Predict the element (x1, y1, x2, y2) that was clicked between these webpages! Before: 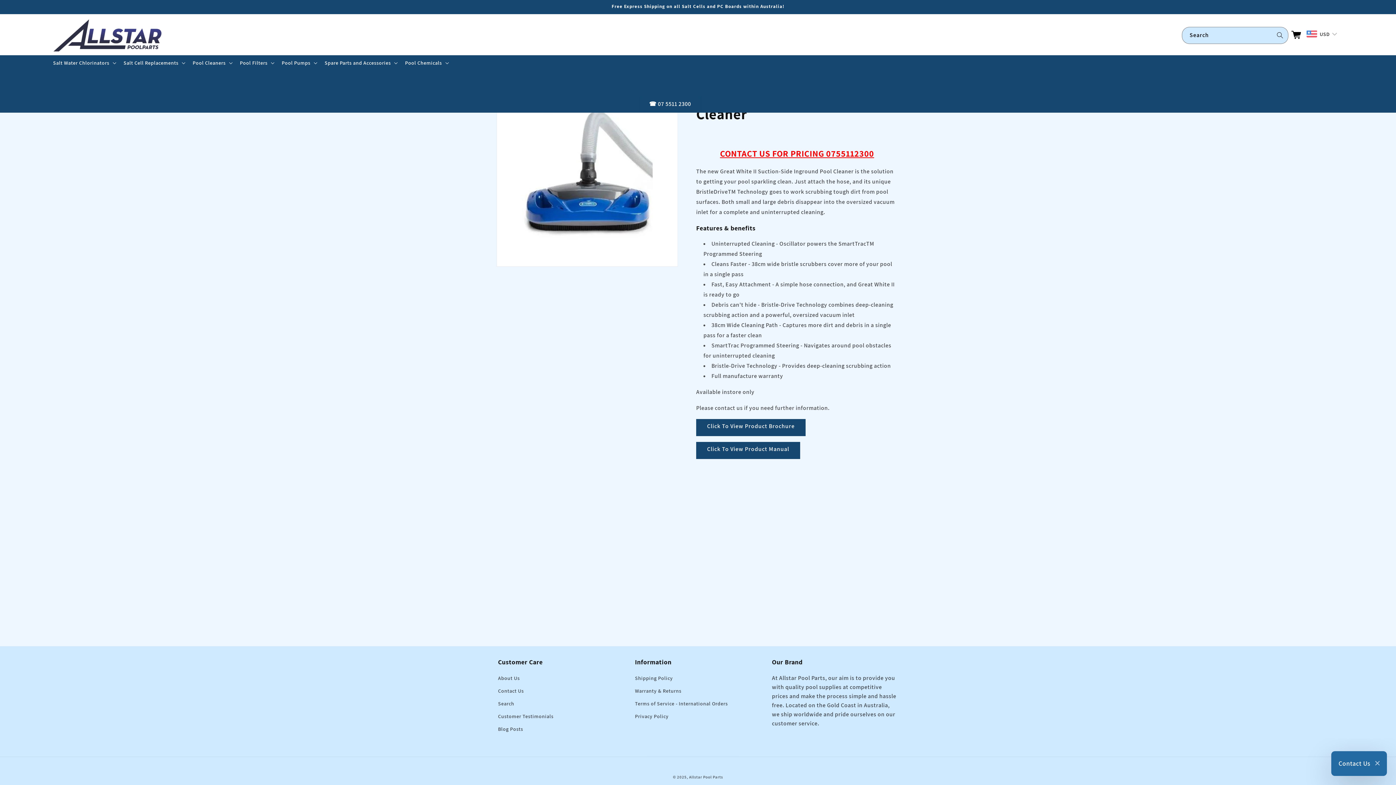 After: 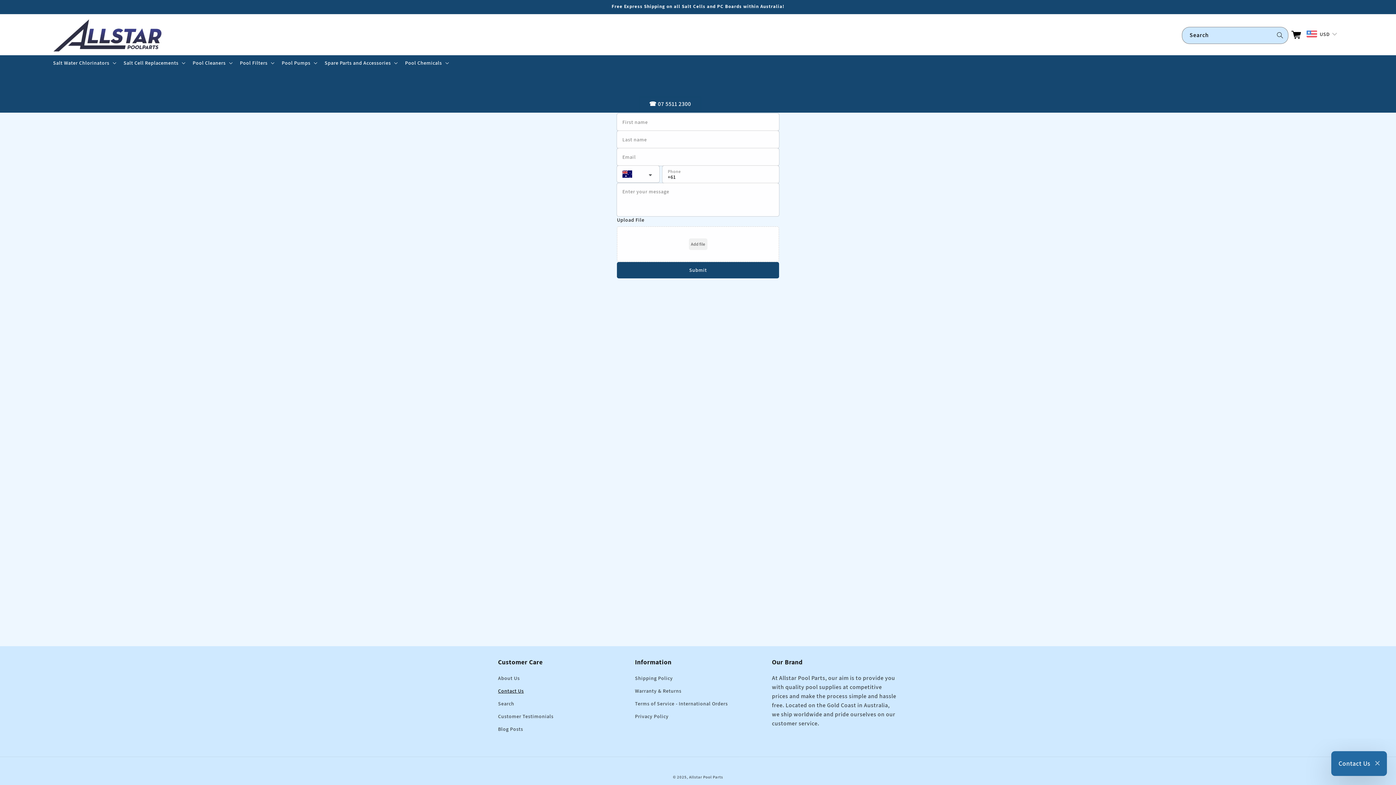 Action: bbox: (498, 685, 524, 697) label: Contact Us